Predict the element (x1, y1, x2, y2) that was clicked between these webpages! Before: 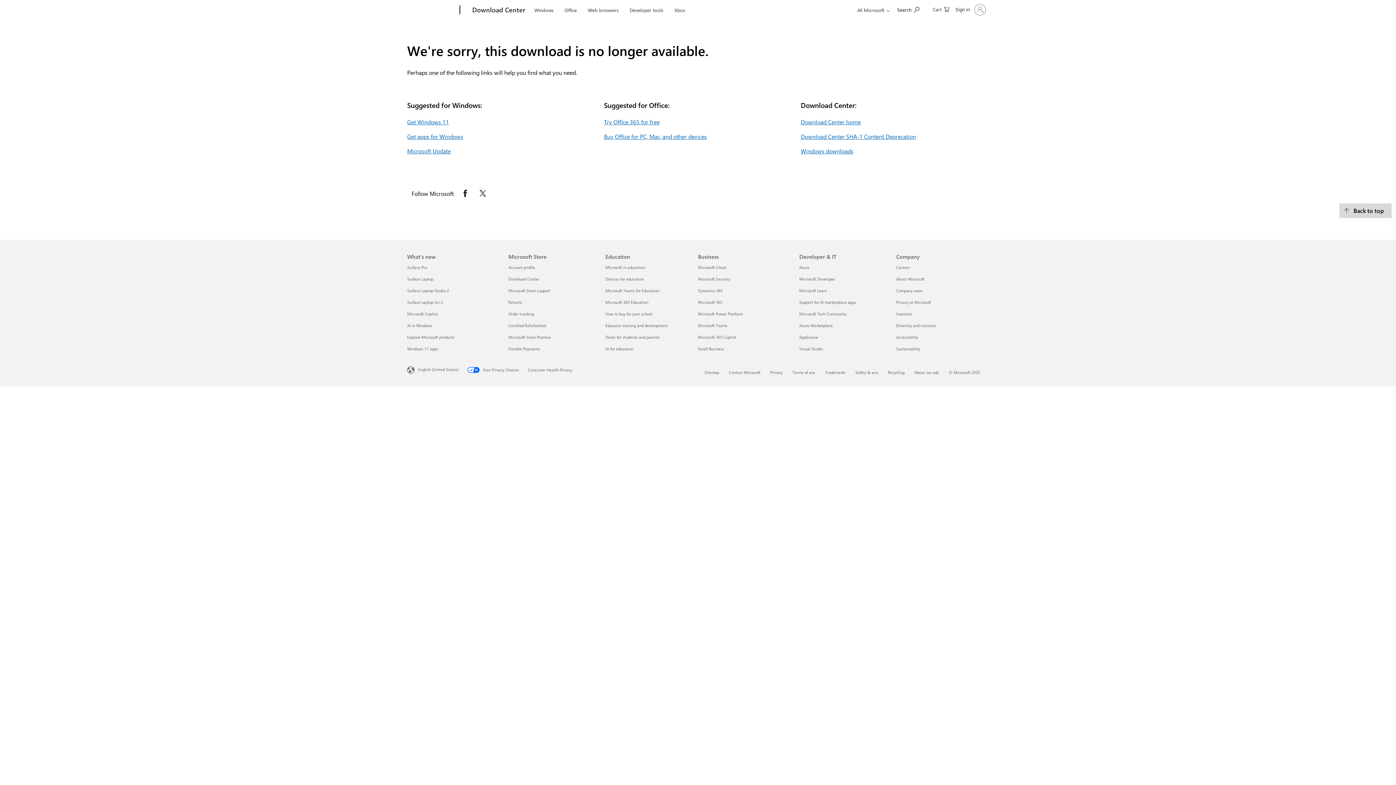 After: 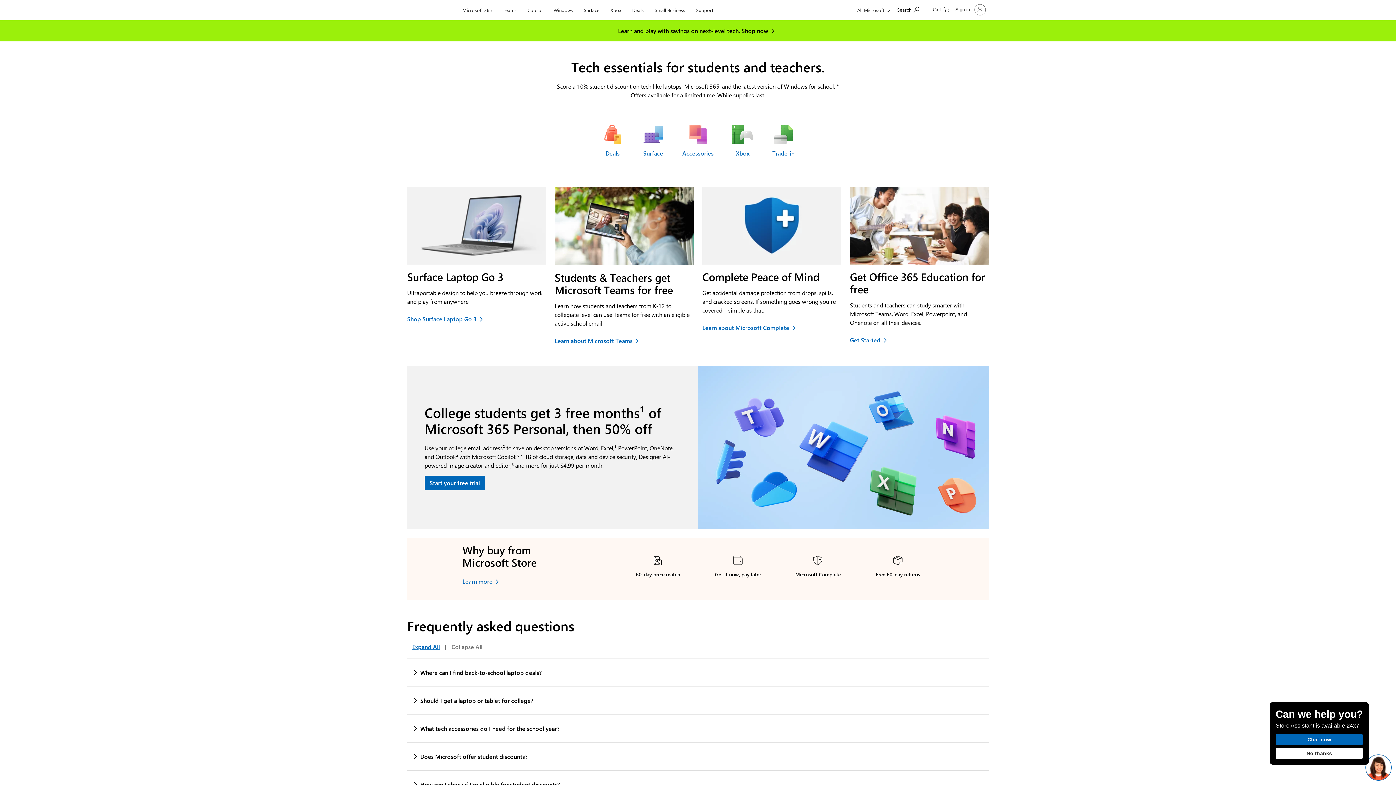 Action: label: Deals for students and parents Education bbox: (605, 334, 660, 340)